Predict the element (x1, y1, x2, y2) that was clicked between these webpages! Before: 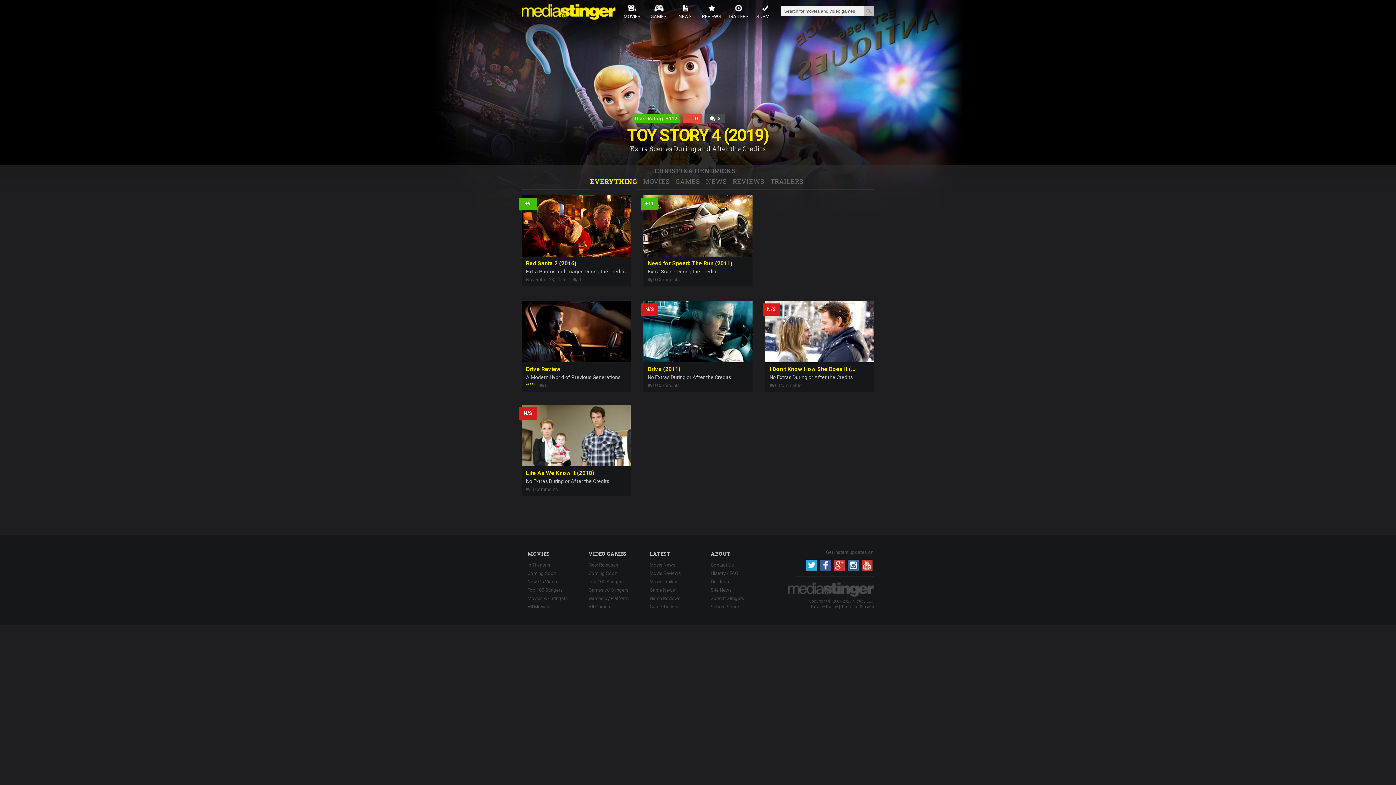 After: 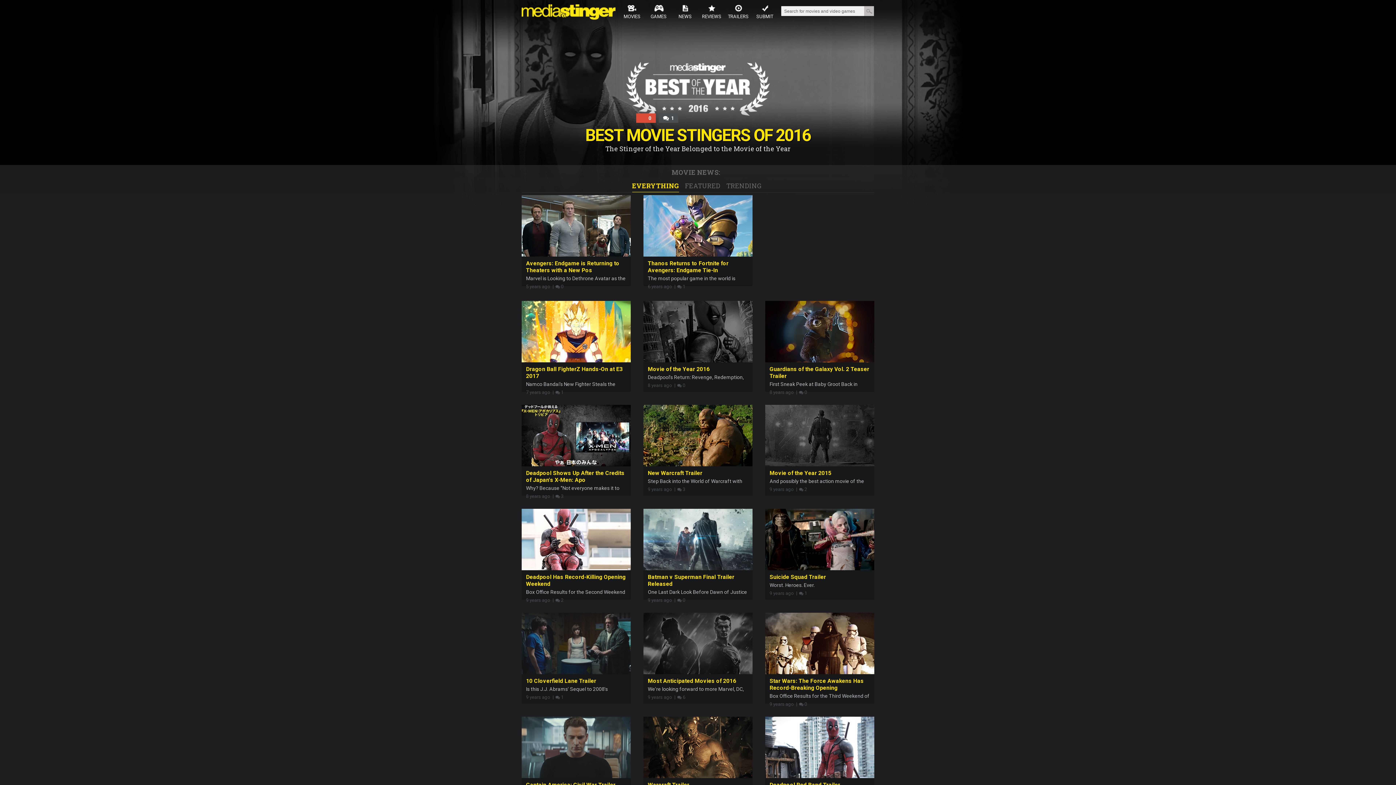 Action: label: Movie News bbox: (644, 560, 705, 569)